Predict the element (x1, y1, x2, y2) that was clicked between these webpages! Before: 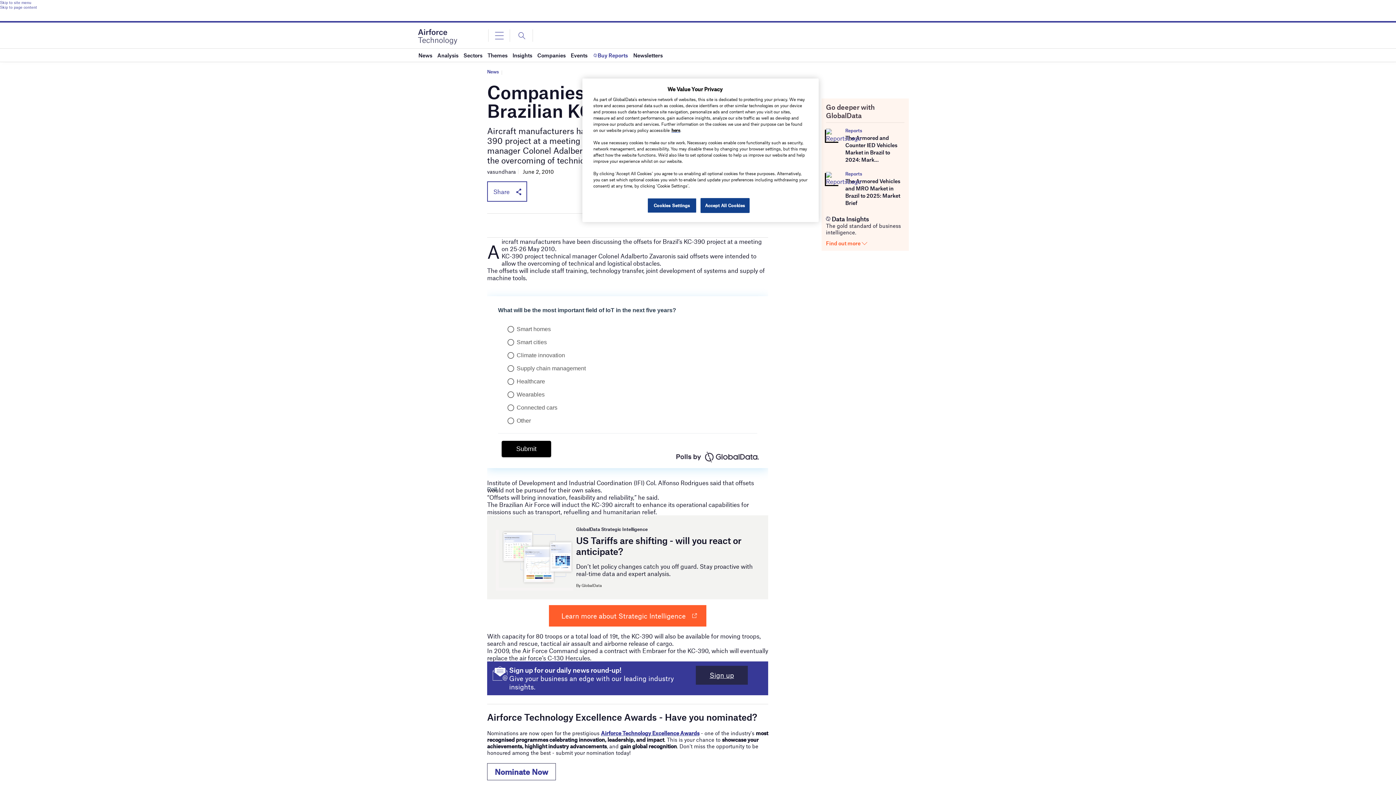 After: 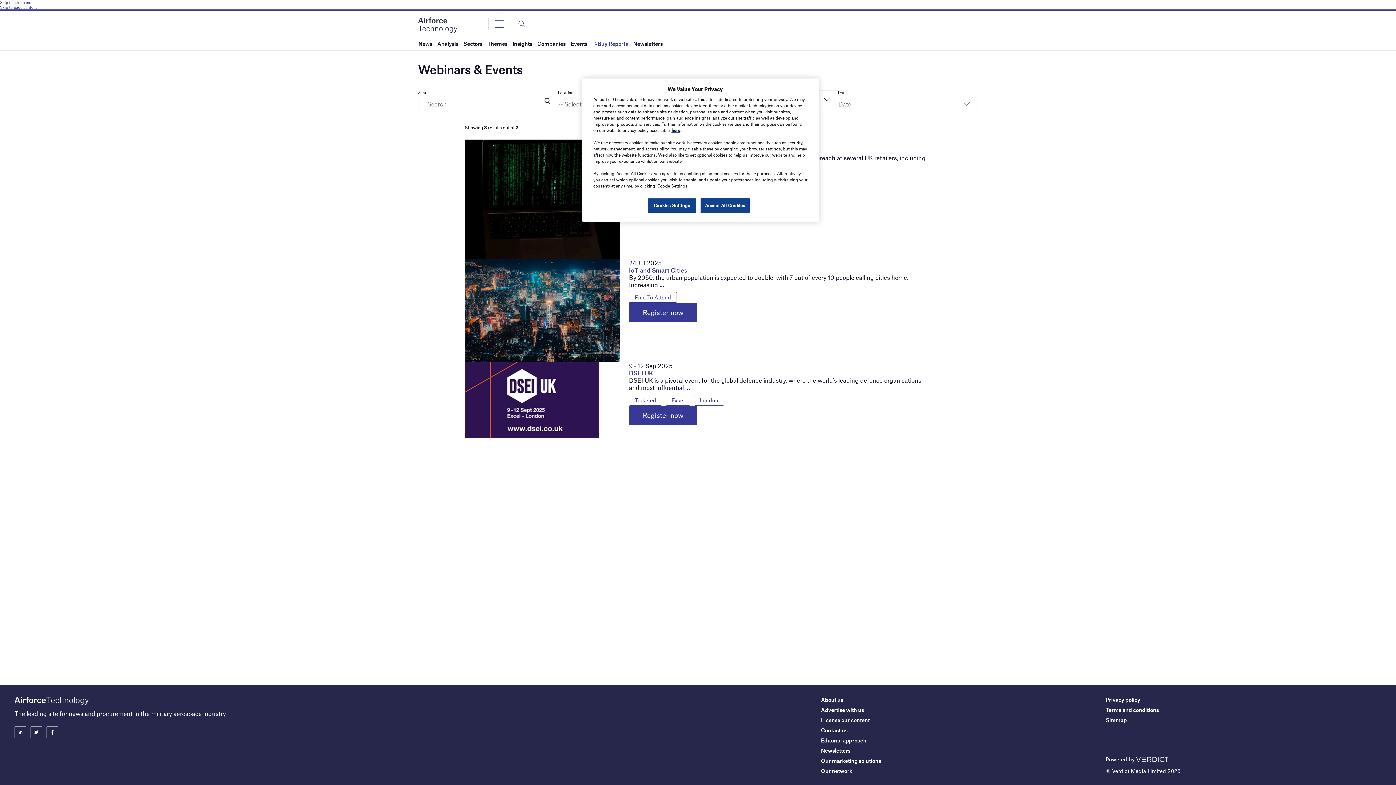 Action: bbox: (570, 48, 587, 61) label: Events